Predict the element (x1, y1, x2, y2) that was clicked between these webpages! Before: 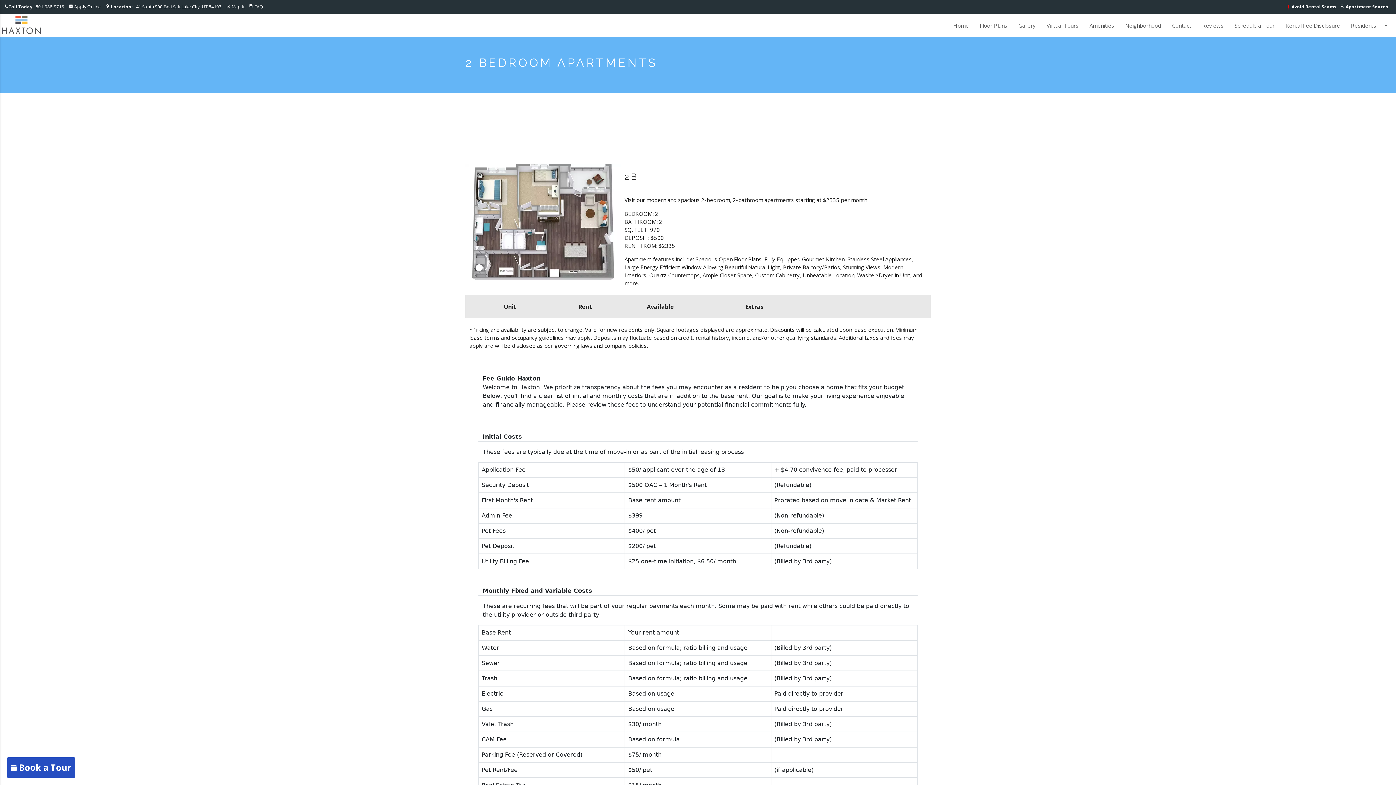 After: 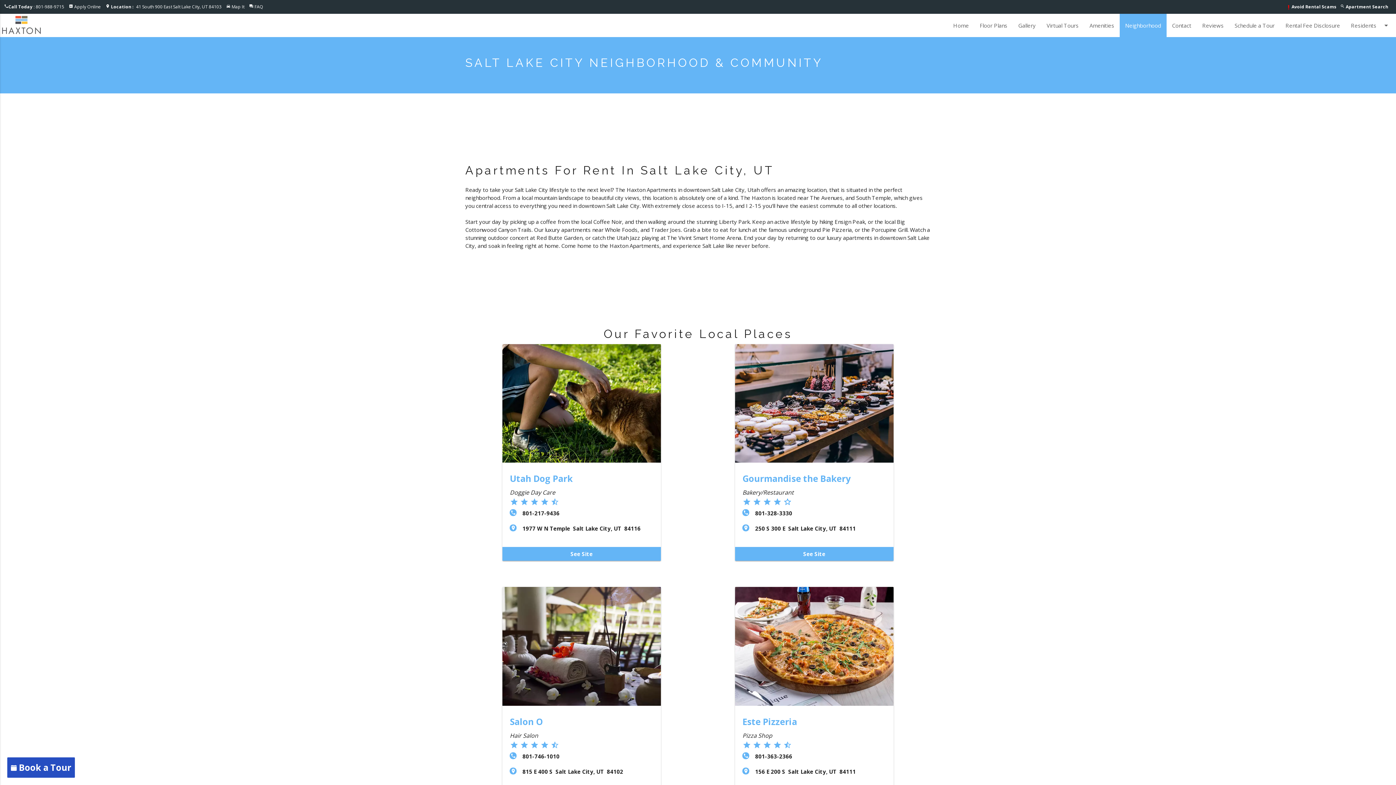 Action: bbox: (1120, 13, 1166, 37) label: Neighborhood